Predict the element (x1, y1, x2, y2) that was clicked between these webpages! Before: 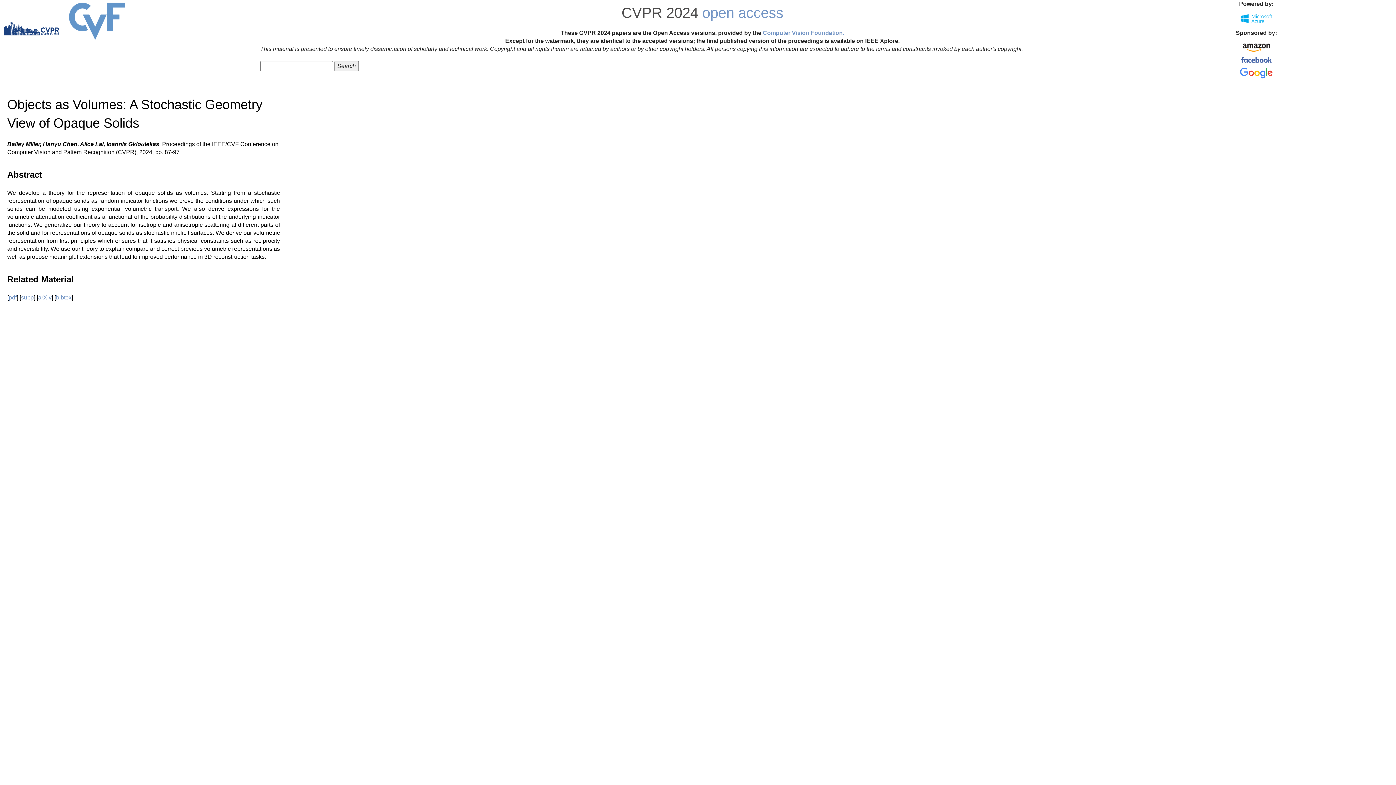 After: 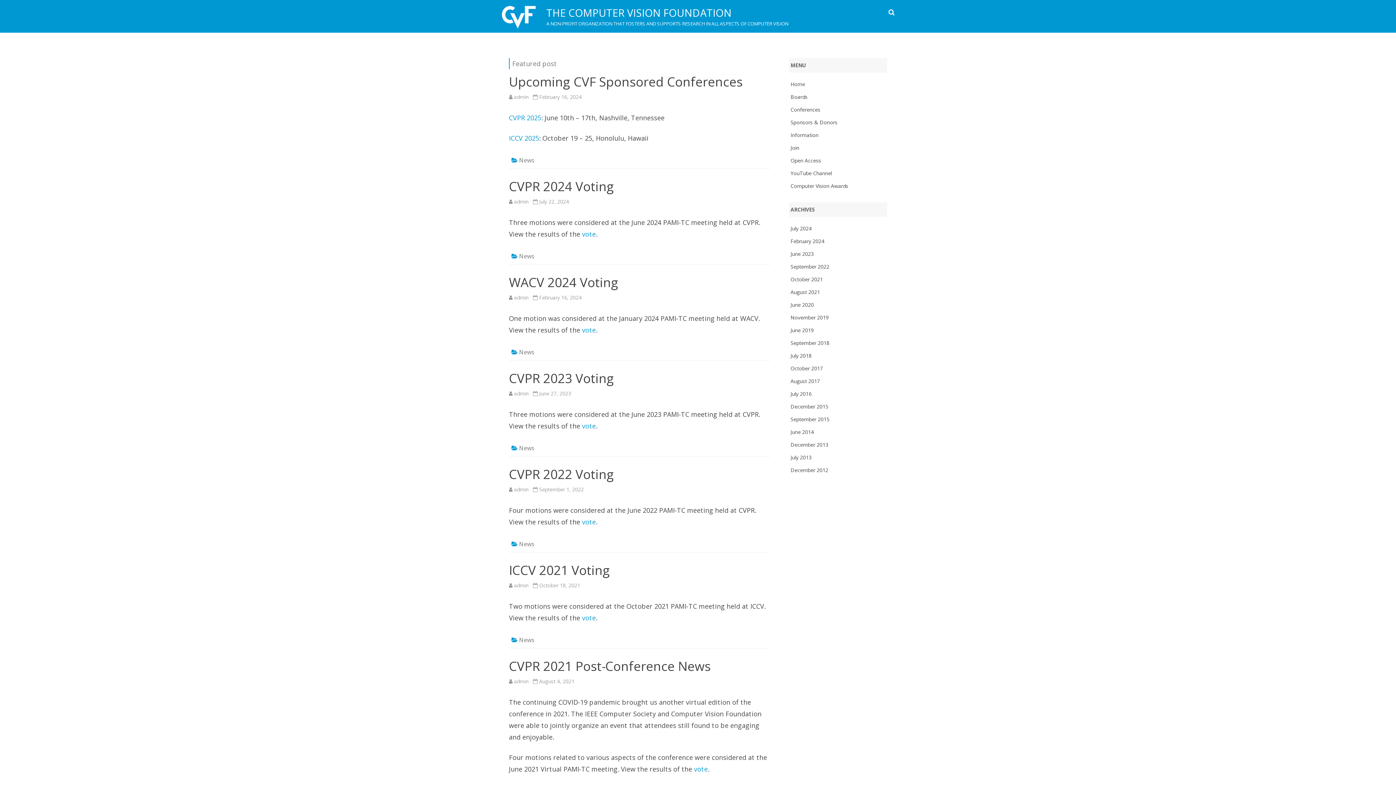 Action: bbox: (763, 29, 844, 36) label: Computer Vision Foundation.